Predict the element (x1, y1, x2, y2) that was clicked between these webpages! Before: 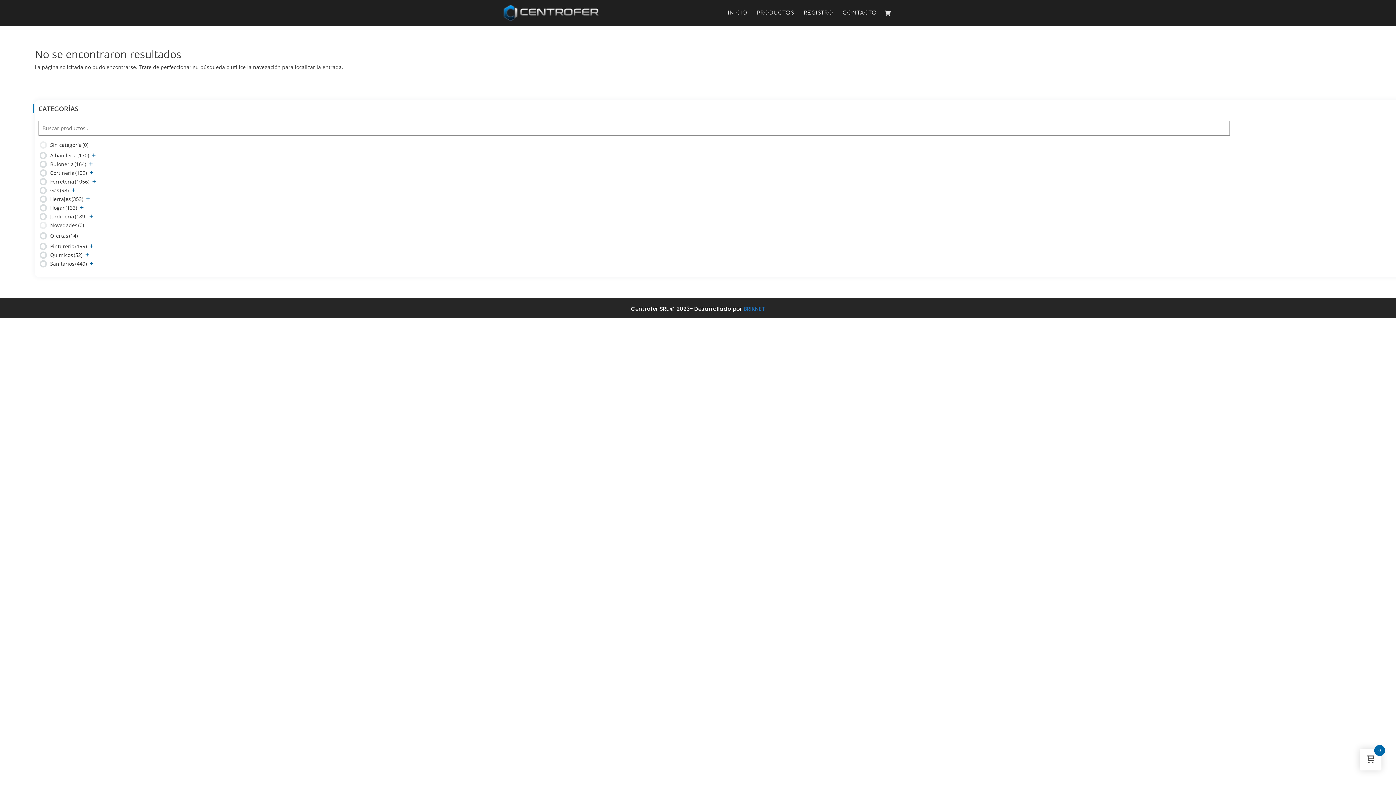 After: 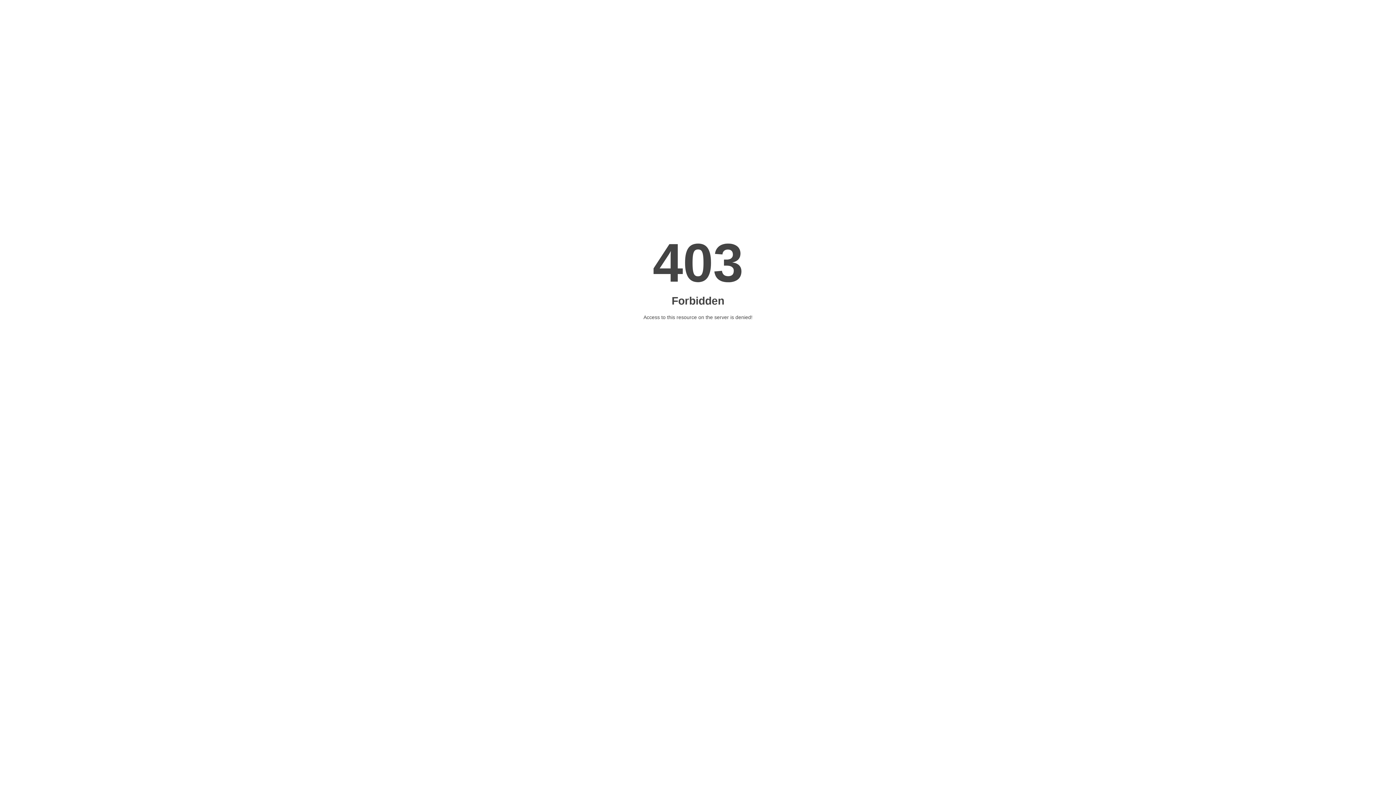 Action: bbox: (743, 305, 765, 312) label: BRIKNET